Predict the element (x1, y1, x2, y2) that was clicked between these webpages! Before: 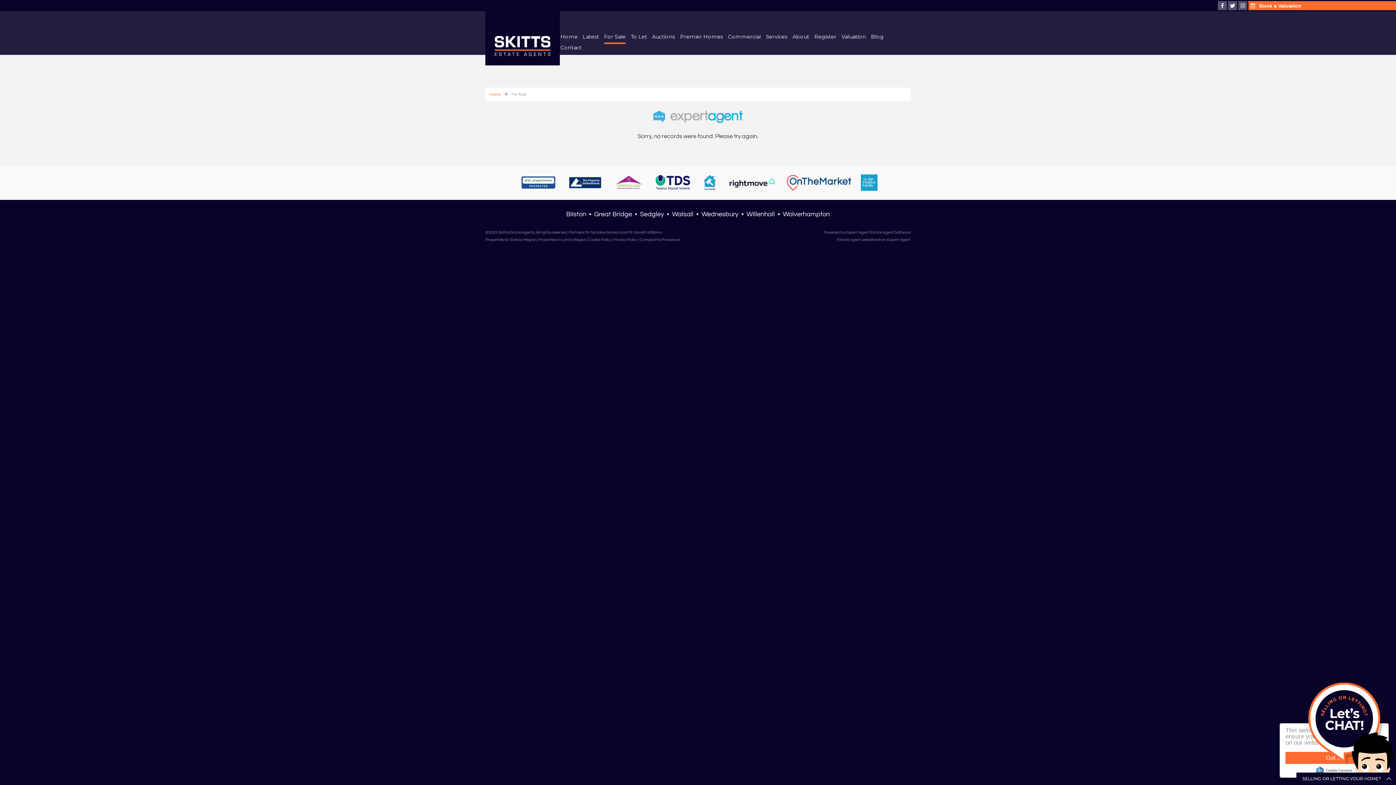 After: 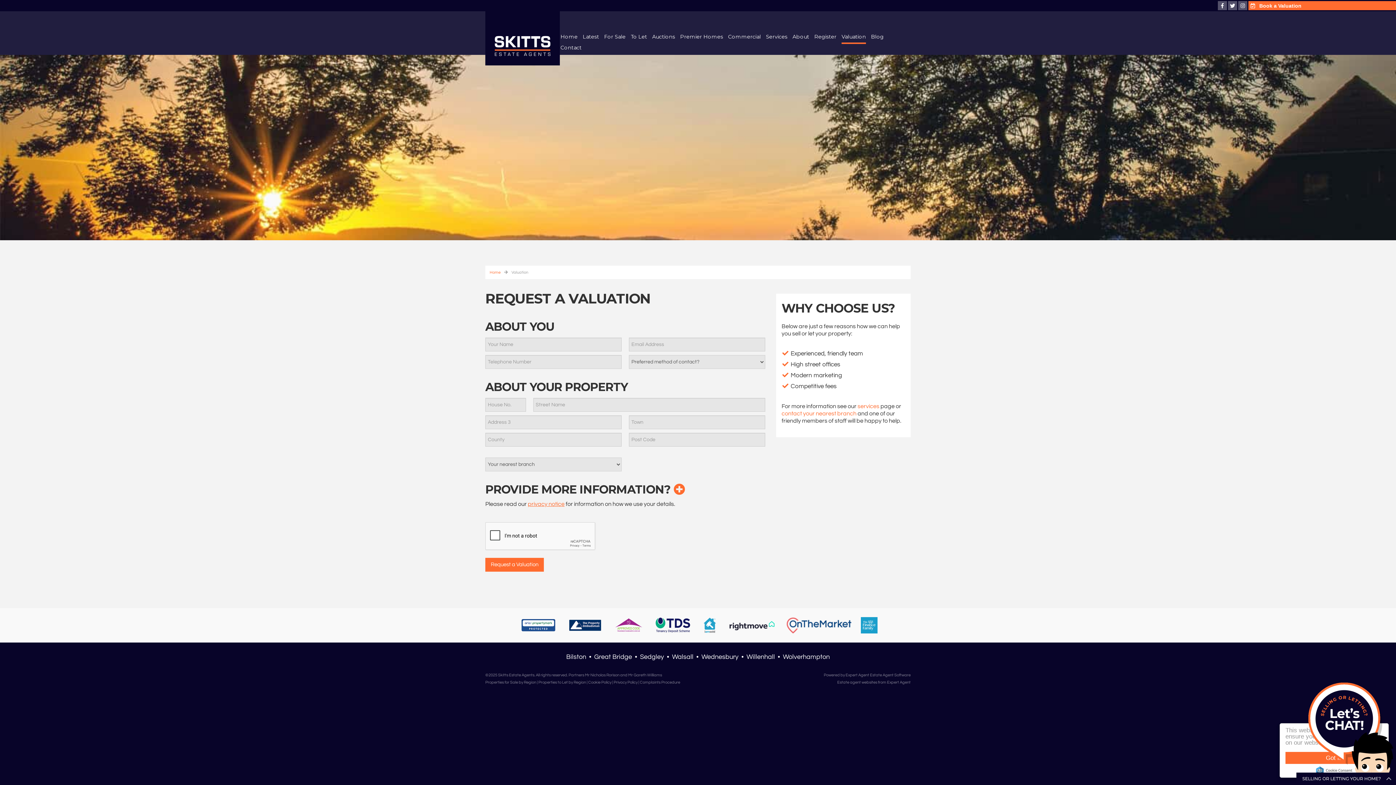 Action: bbox: (1250, 2, 1301, 9) label:    Book a Valuation